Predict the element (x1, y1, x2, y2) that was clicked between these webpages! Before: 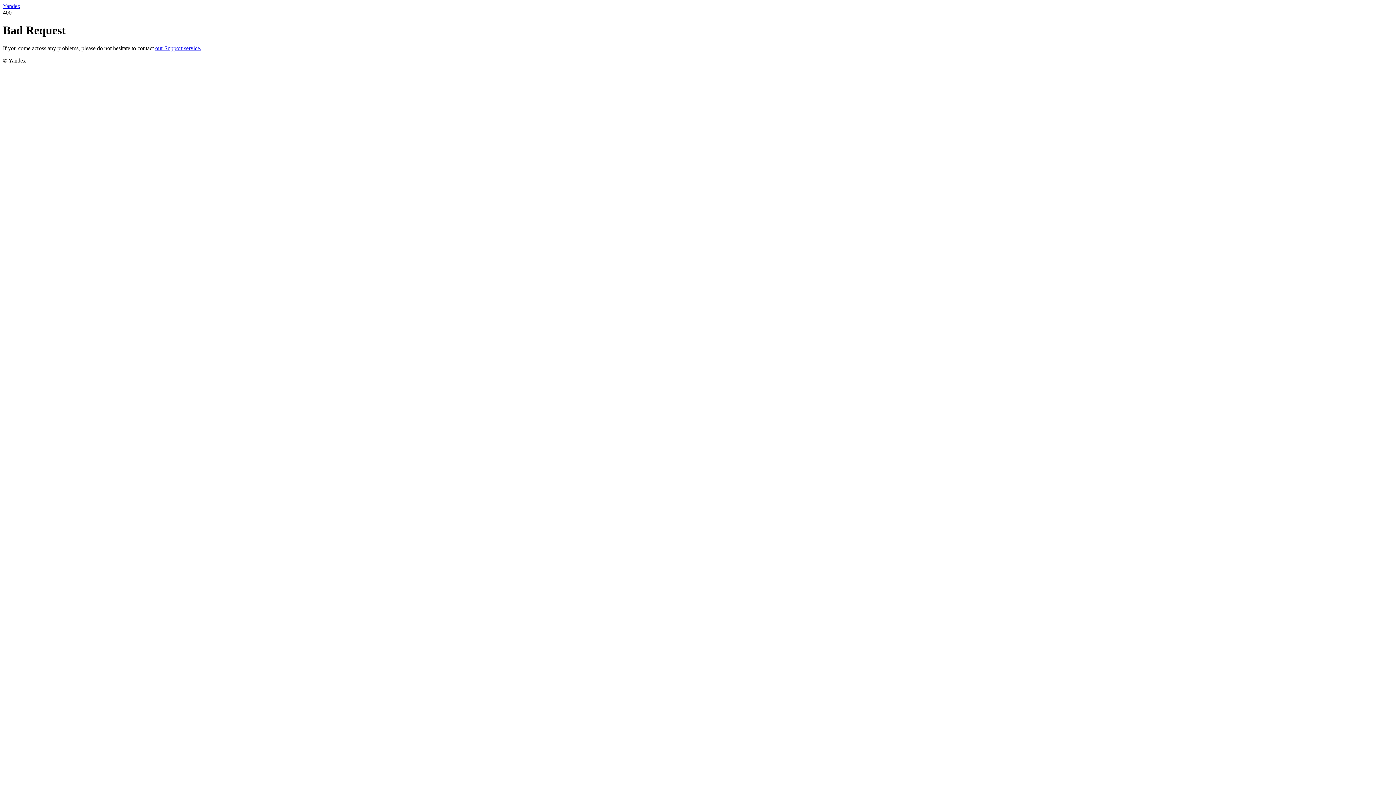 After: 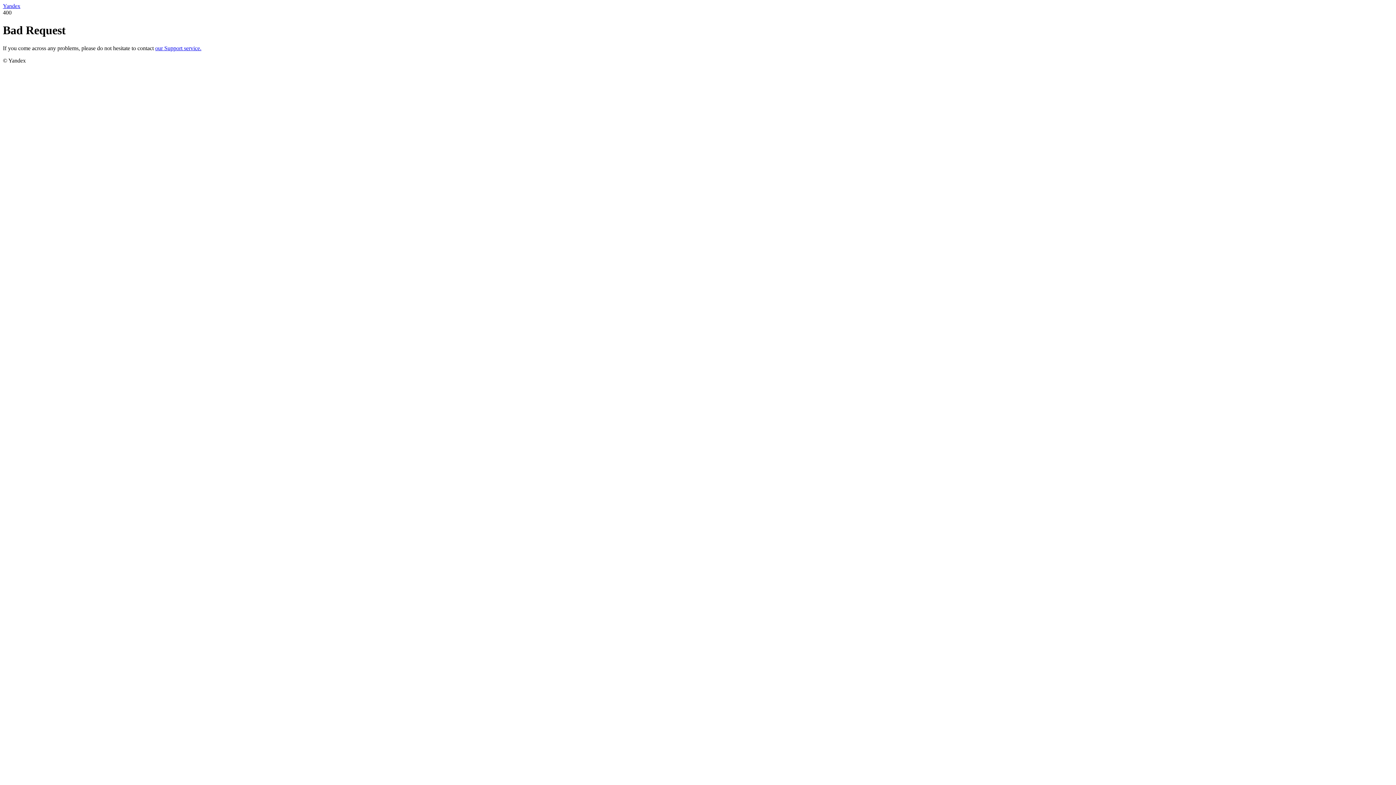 Action: label: our Support service. bbox: (155, 45, 201, 51)